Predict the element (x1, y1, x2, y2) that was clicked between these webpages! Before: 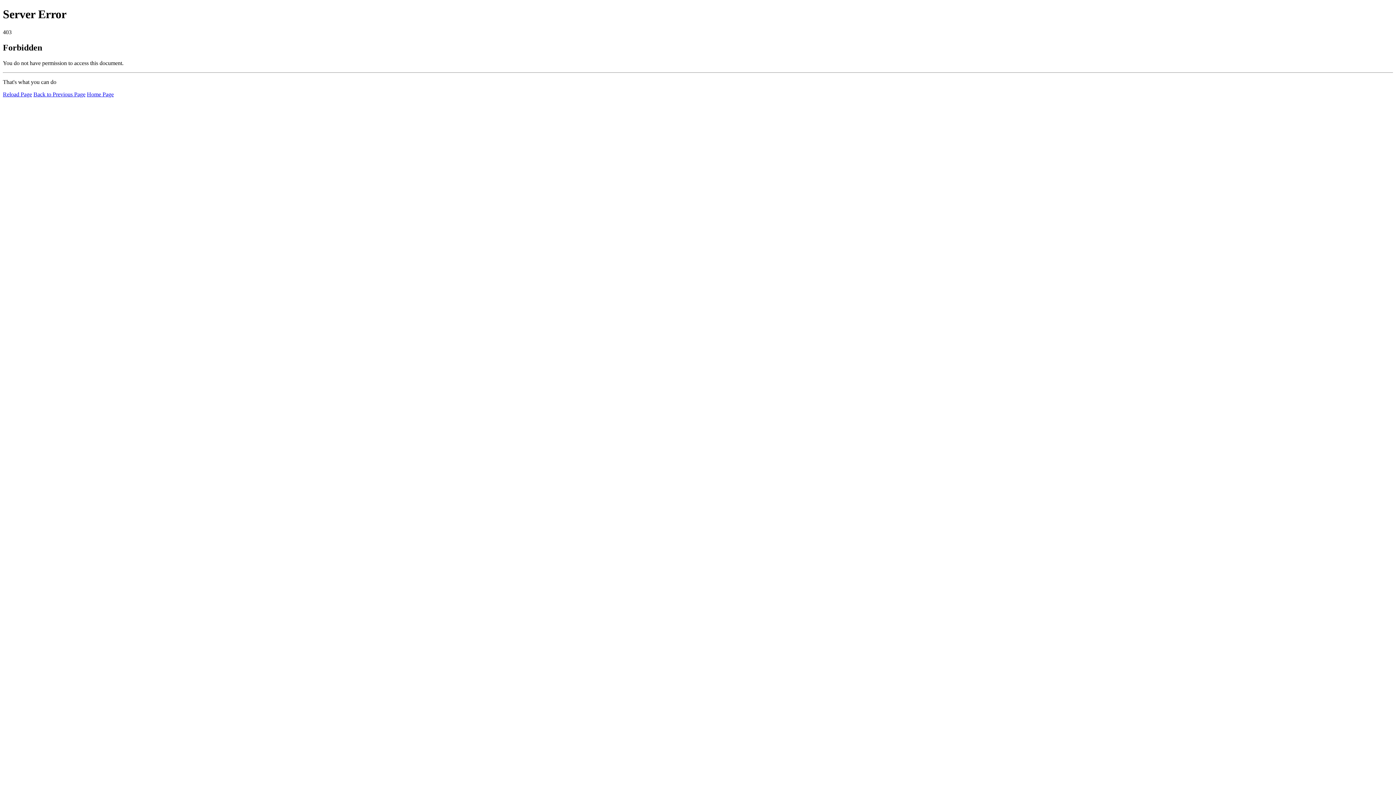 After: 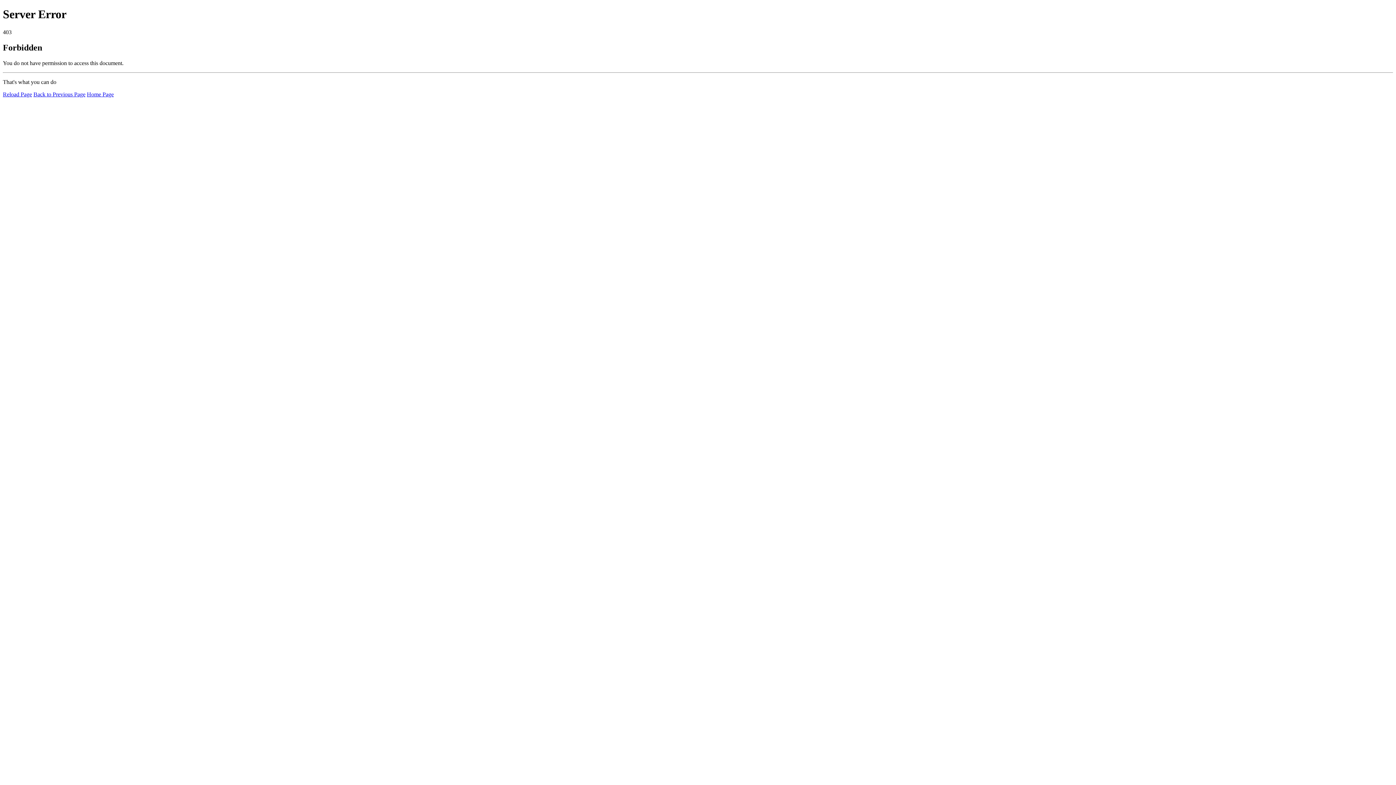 Action: bbox: (86, 91, 113, 97) label: Home Page